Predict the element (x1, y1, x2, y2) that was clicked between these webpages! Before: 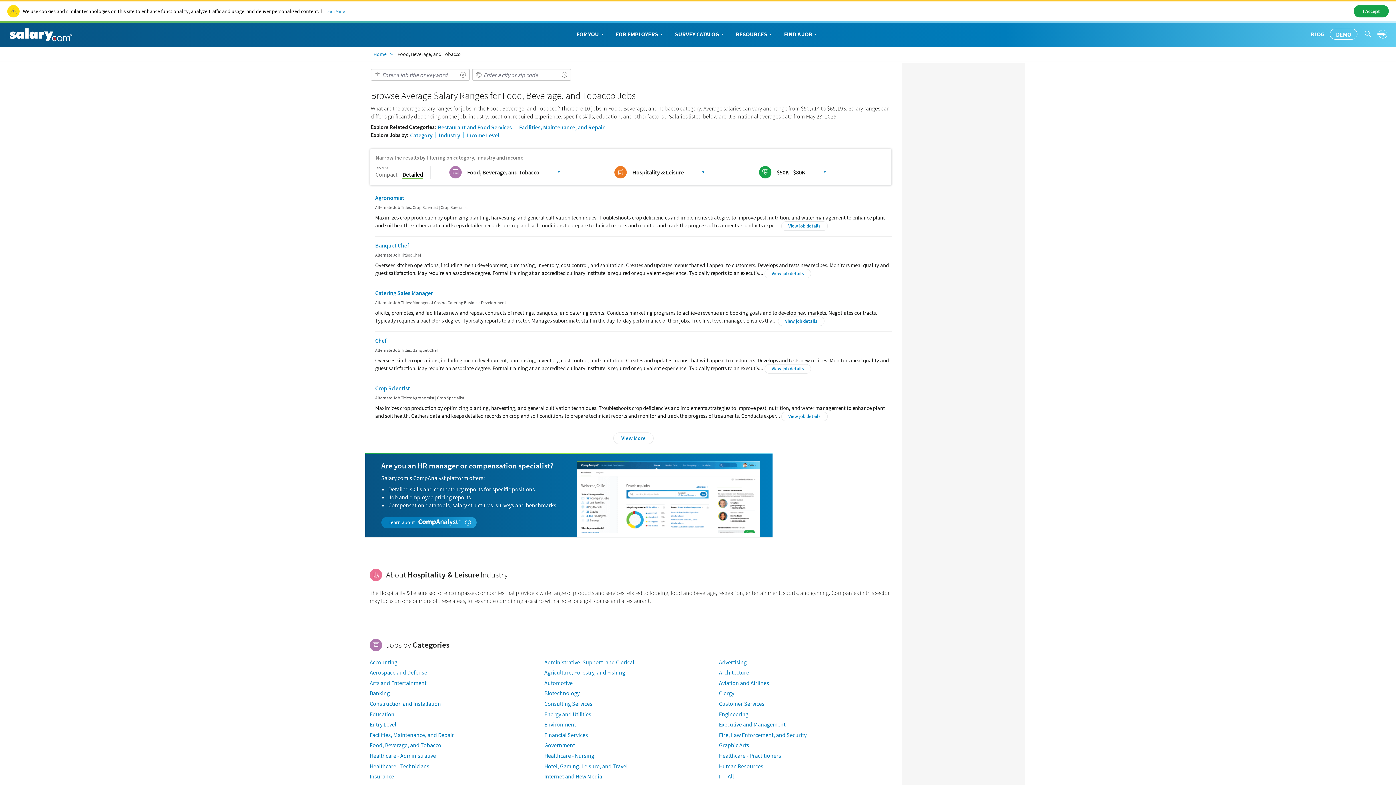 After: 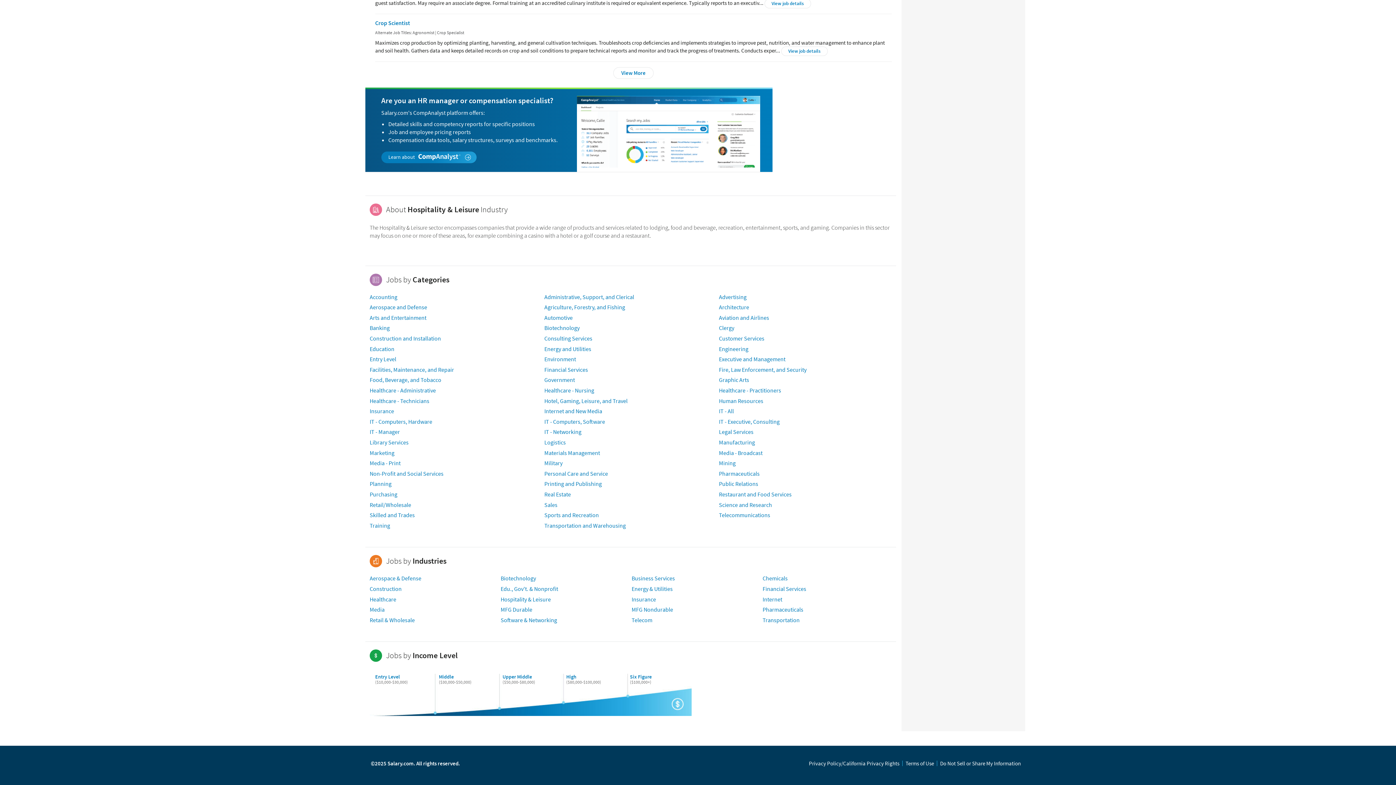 Action: bbox: (438, 131, 460, 138) label: Industry